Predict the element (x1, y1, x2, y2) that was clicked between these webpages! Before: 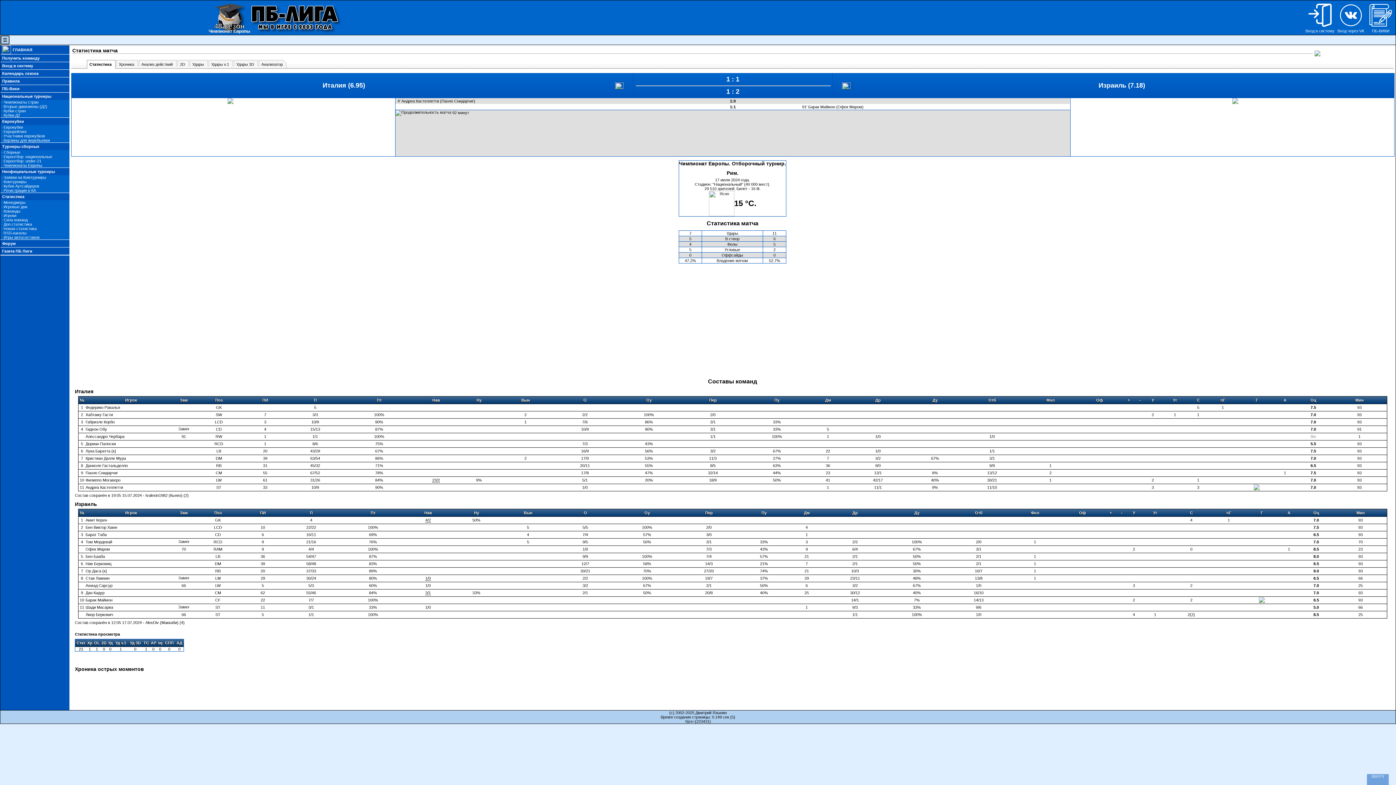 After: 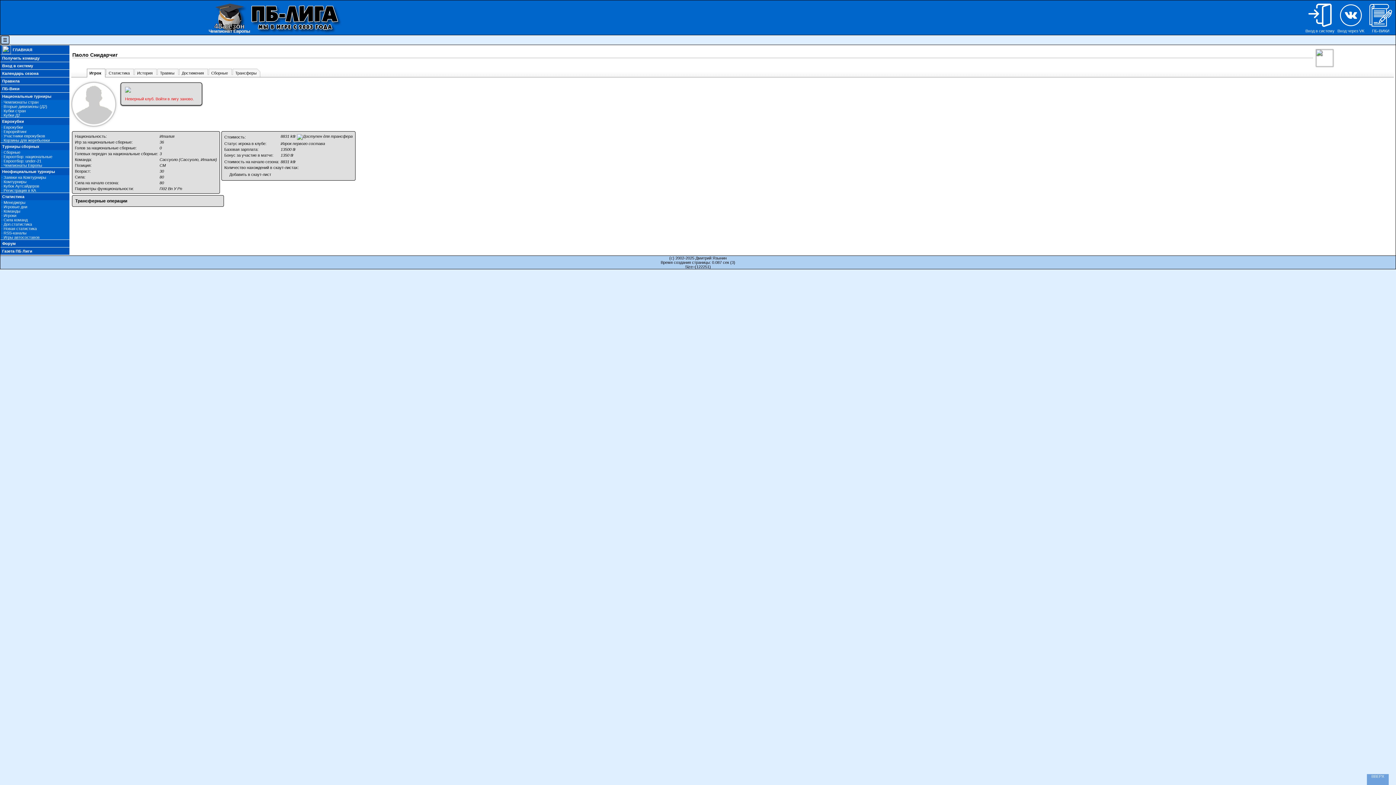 Action: bbox: (441, 98, 473, 103) label: Паоло Снидарчиг